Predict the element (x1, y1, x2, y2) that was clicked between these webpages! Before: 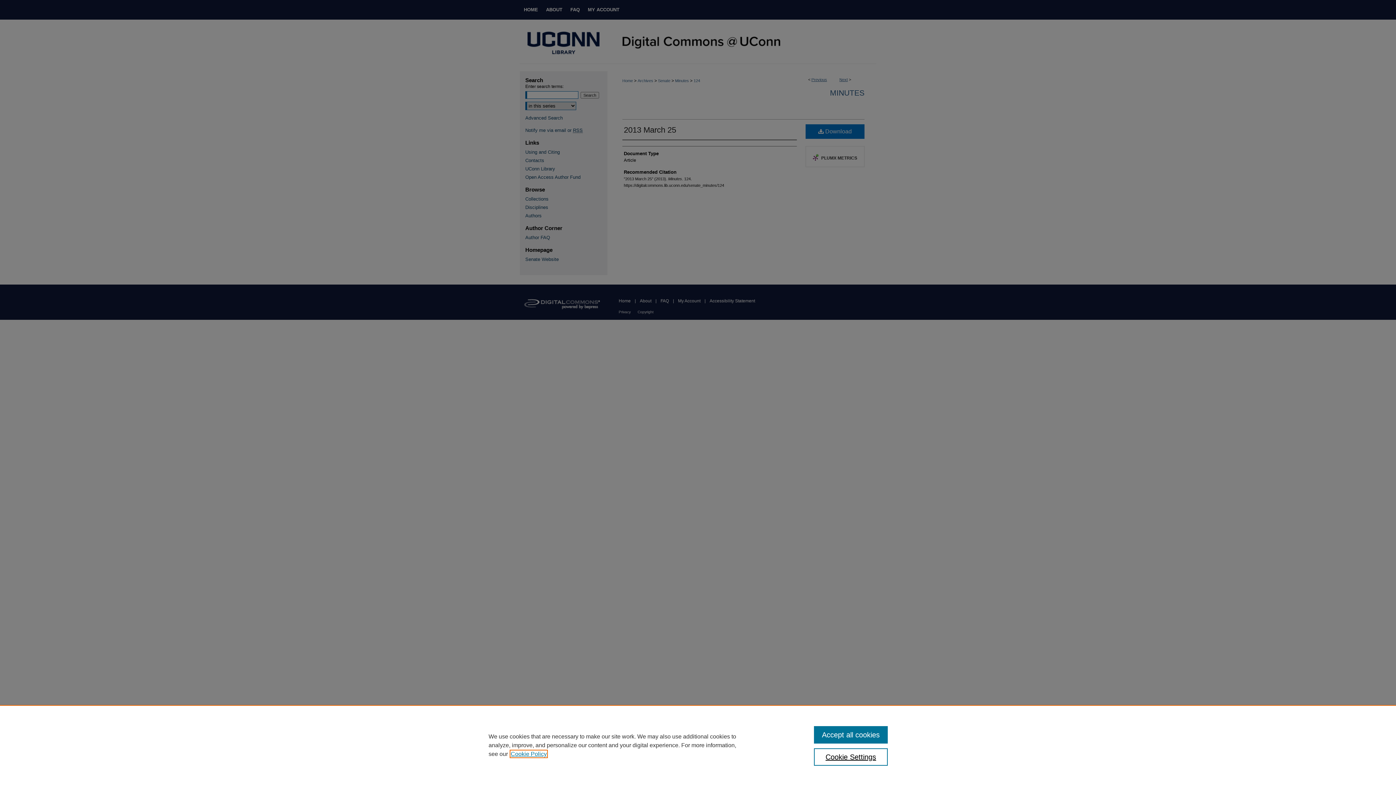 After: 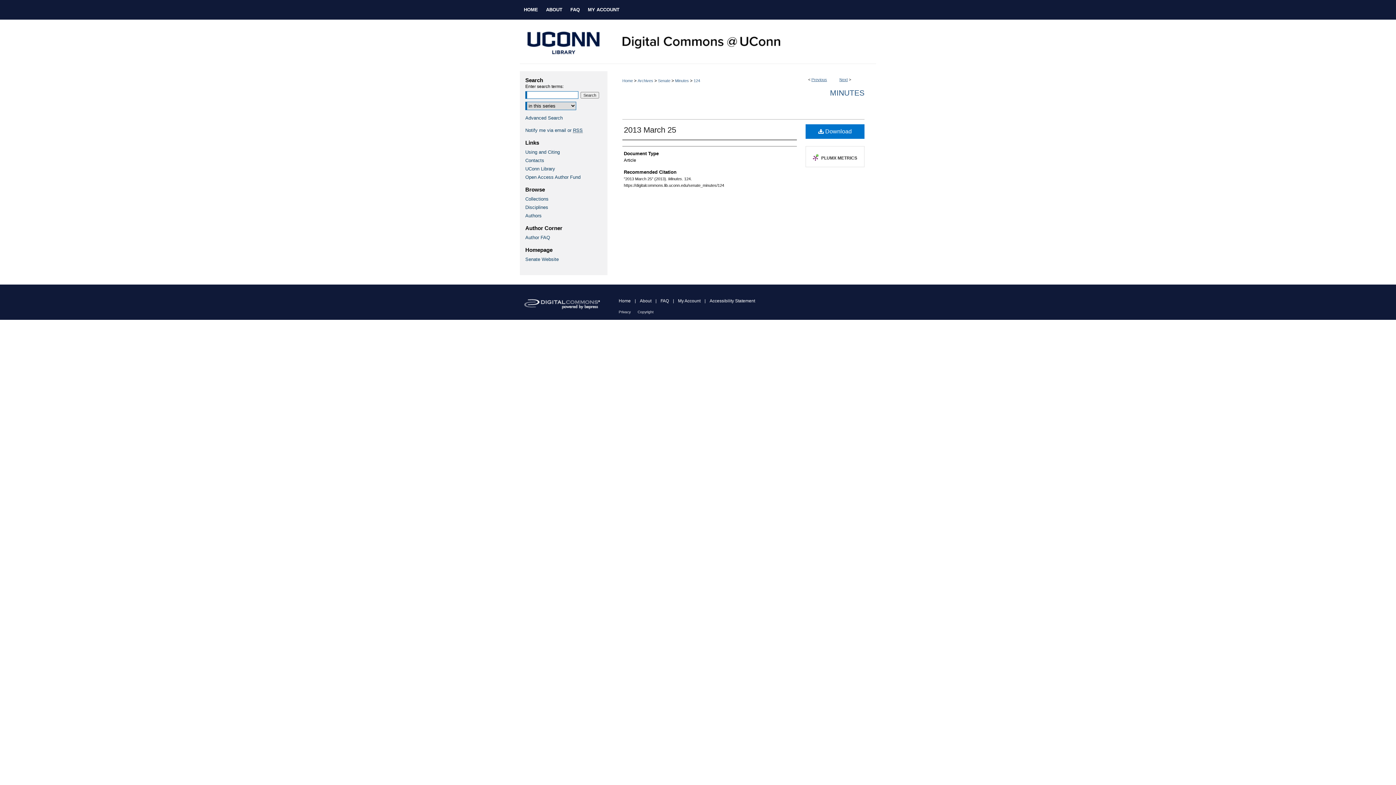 Action: label: Accept all cookies bbox: (814, 726, 887, 744)